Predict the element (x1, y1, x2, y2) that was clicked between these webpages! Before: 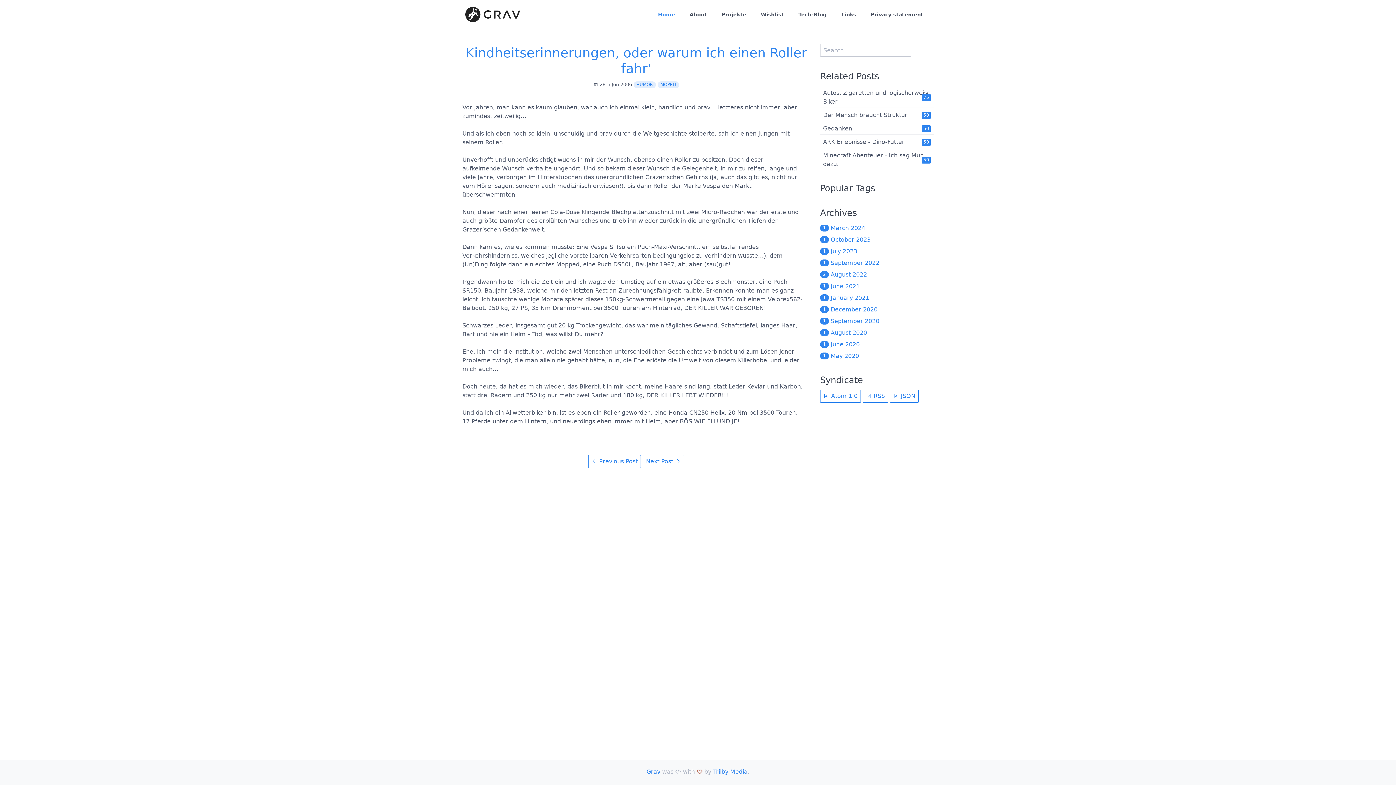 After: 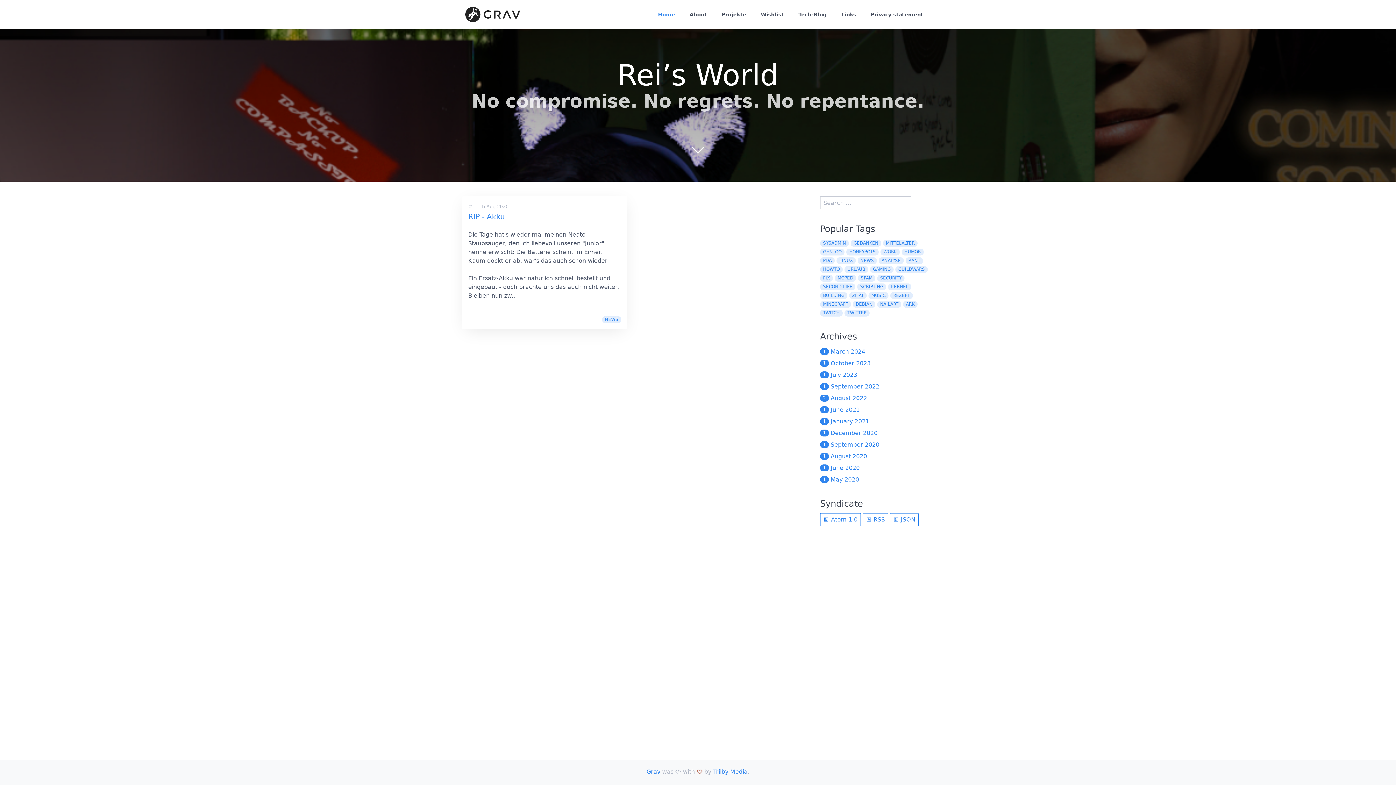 Action: bbox: (820, 329, 867, 336) label: 1 August 2020